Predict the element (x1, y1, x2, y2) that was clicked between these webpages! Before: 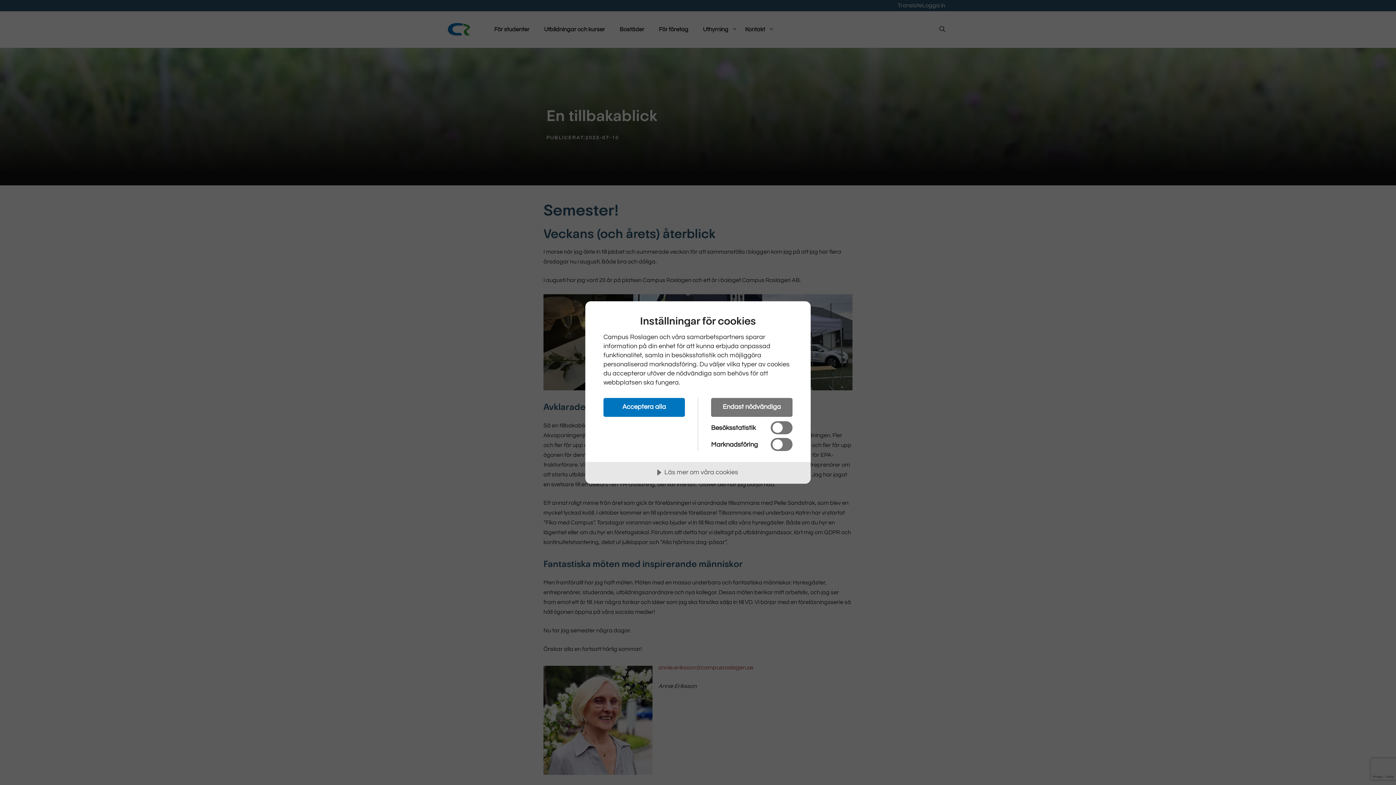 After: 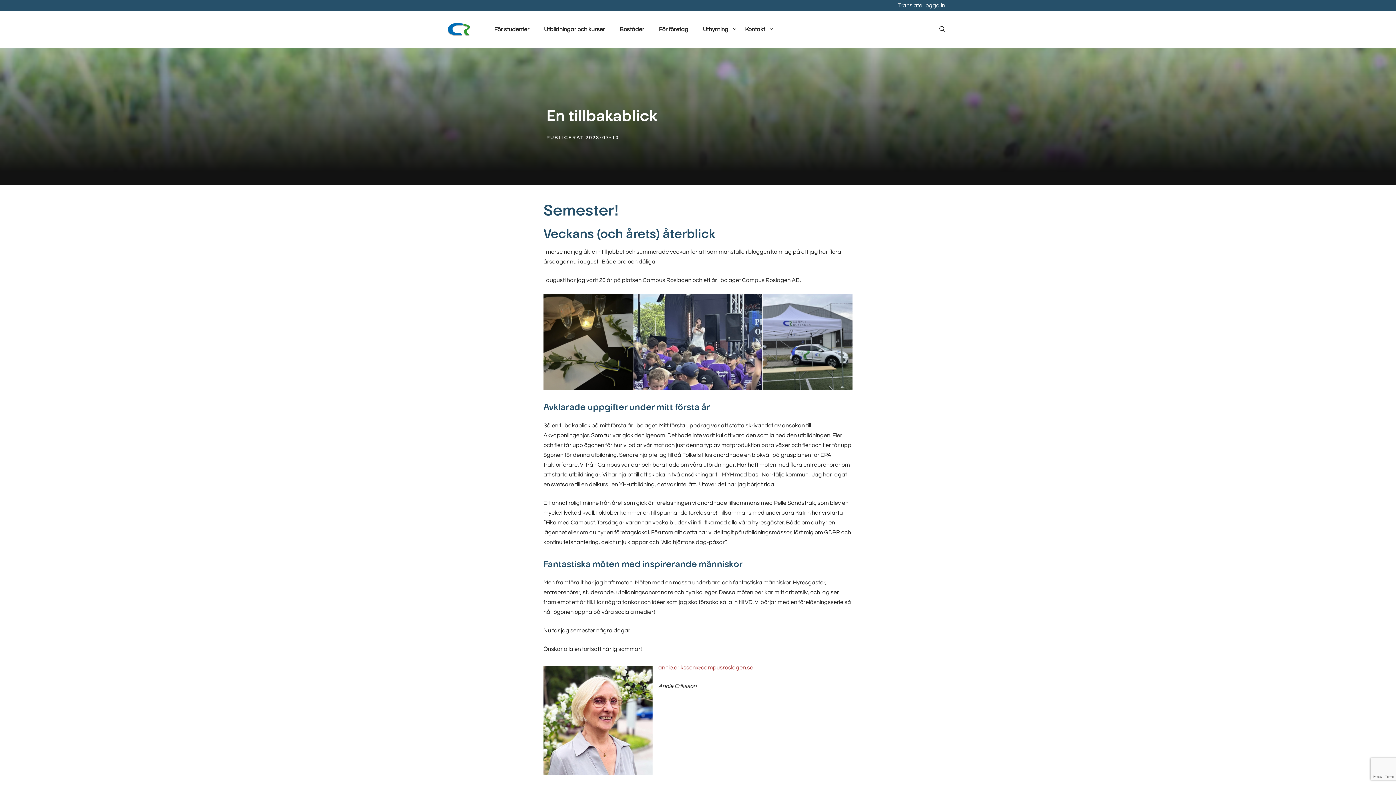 Action: bbox: (603, 398, 685, 417) label: Acceptera alla